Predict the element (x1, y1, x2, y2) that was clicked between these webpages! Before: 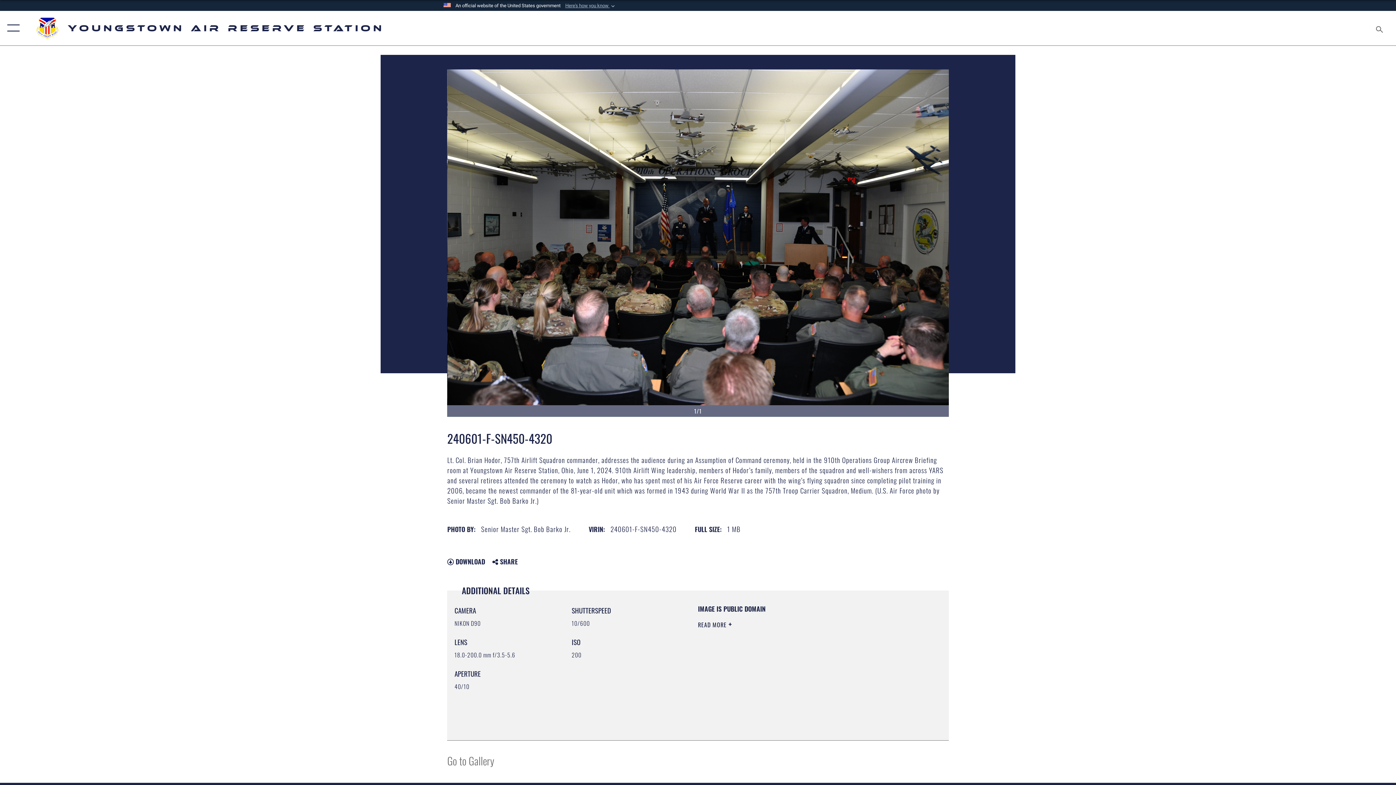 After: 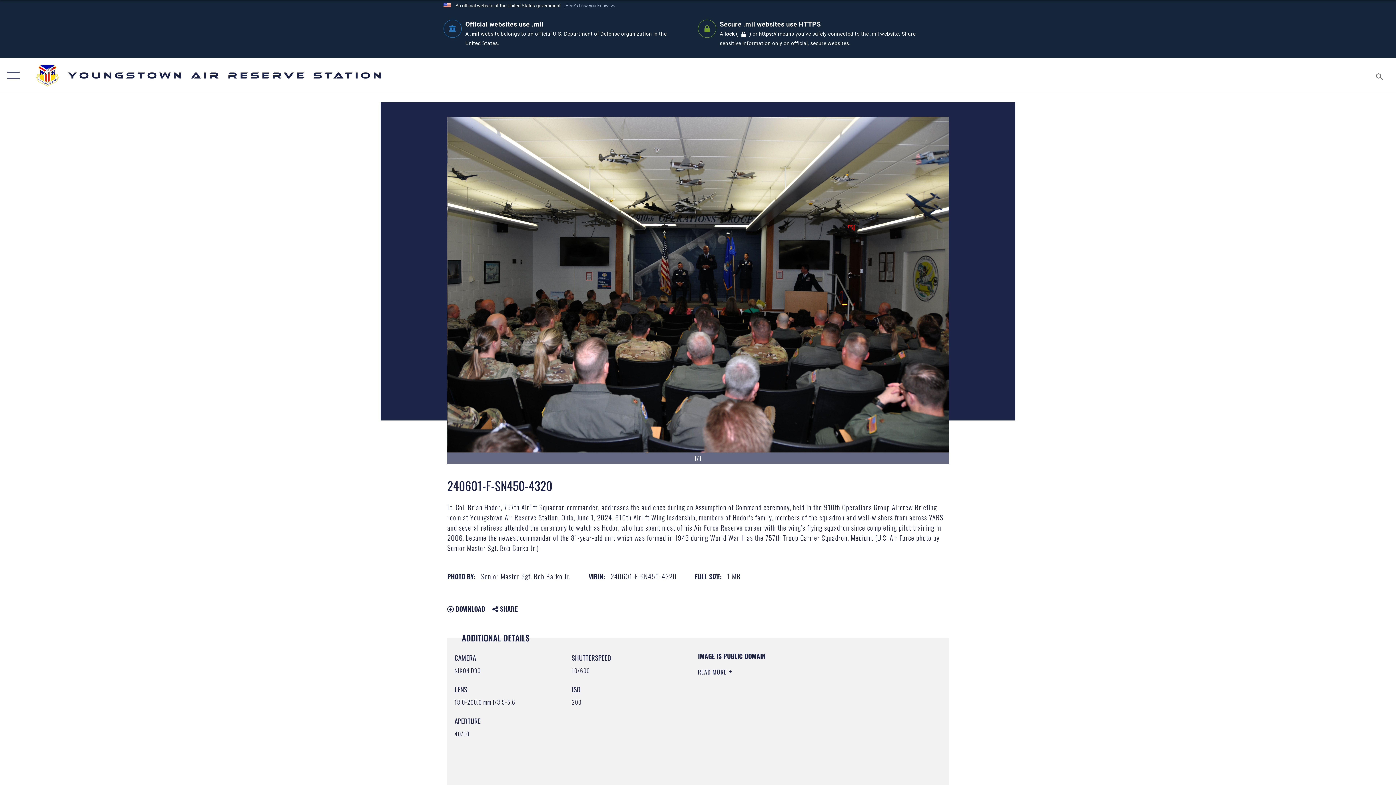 Action: bbox: (565, 2, 616, 9) label: Here's how you know 